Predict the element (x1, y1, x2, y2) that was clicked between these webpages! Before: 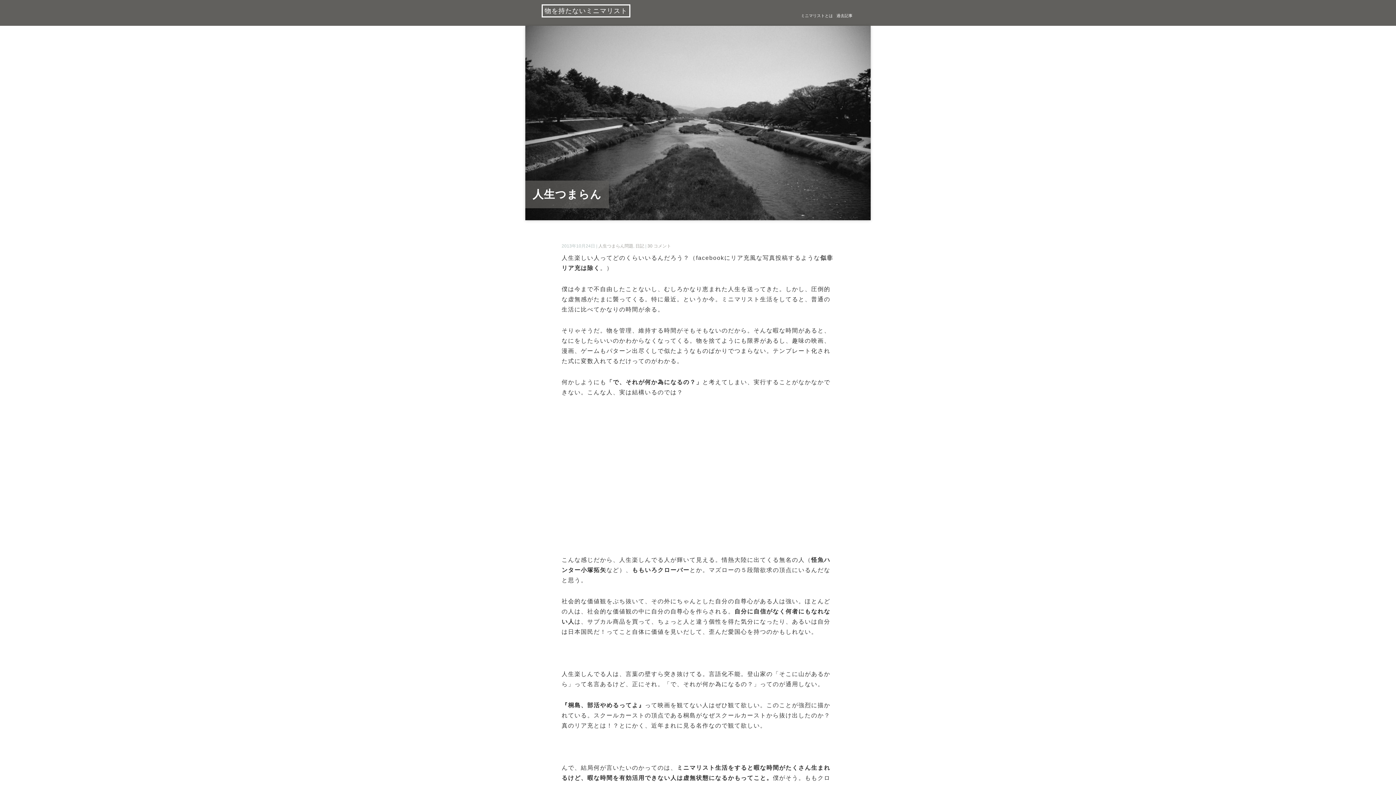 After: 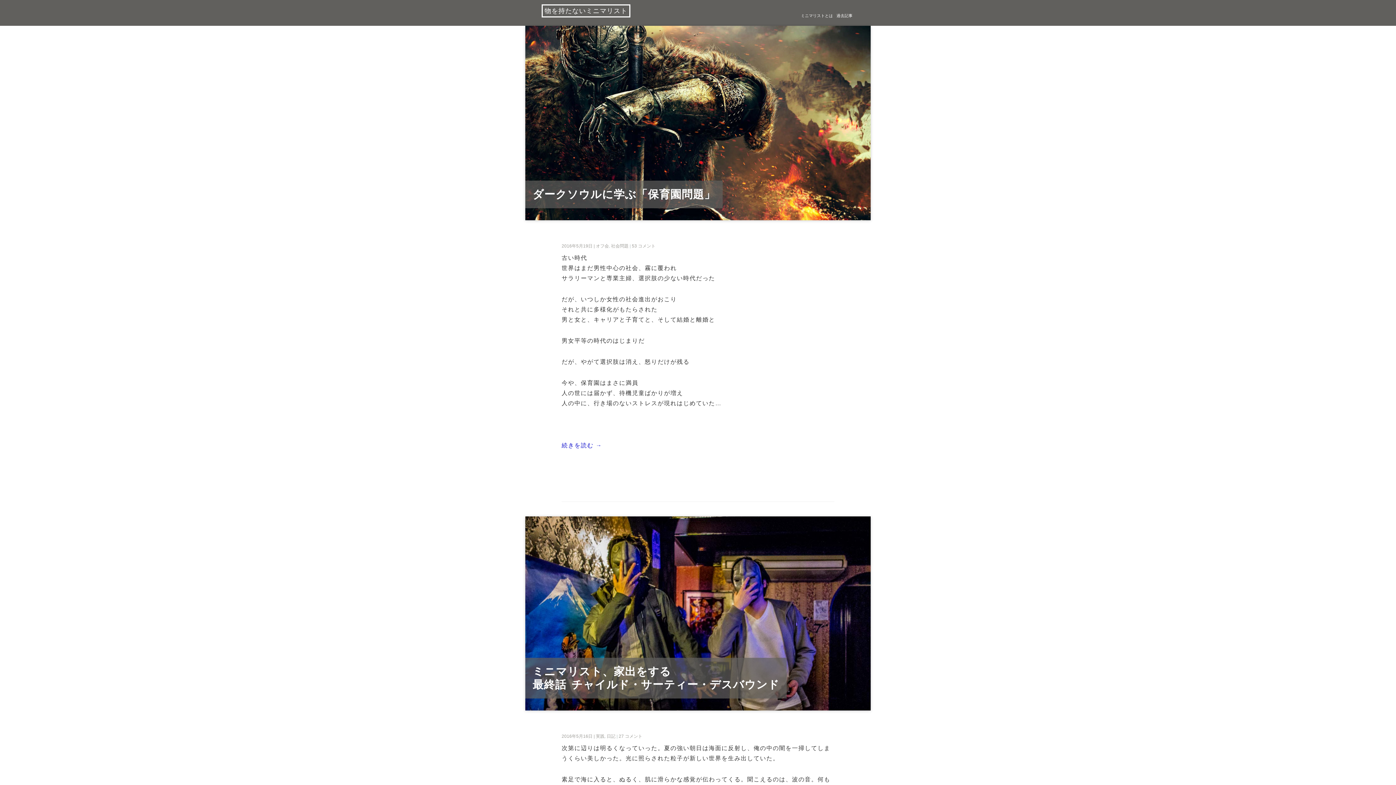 Action: bbox: (541, 4, 630, 17) label: 物を持たないミニマリスト